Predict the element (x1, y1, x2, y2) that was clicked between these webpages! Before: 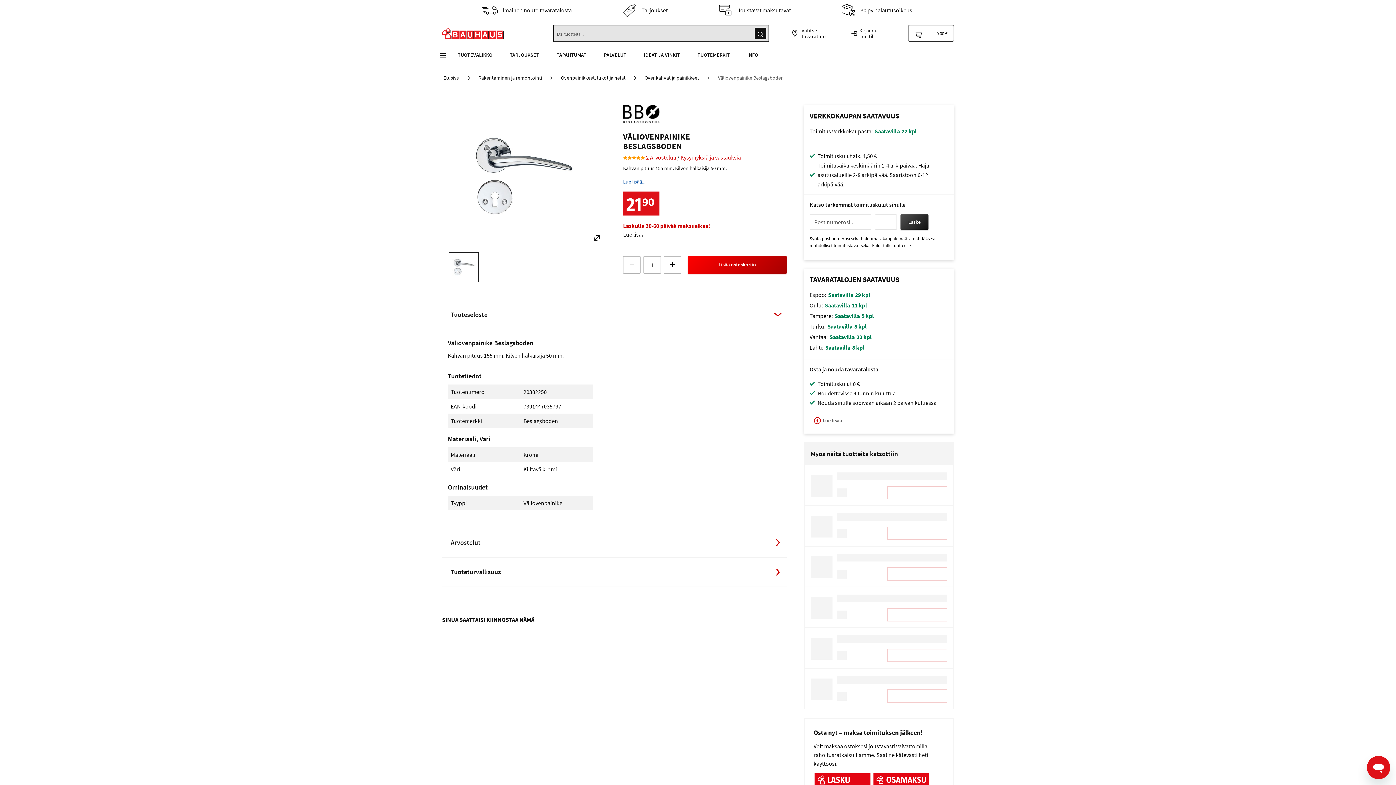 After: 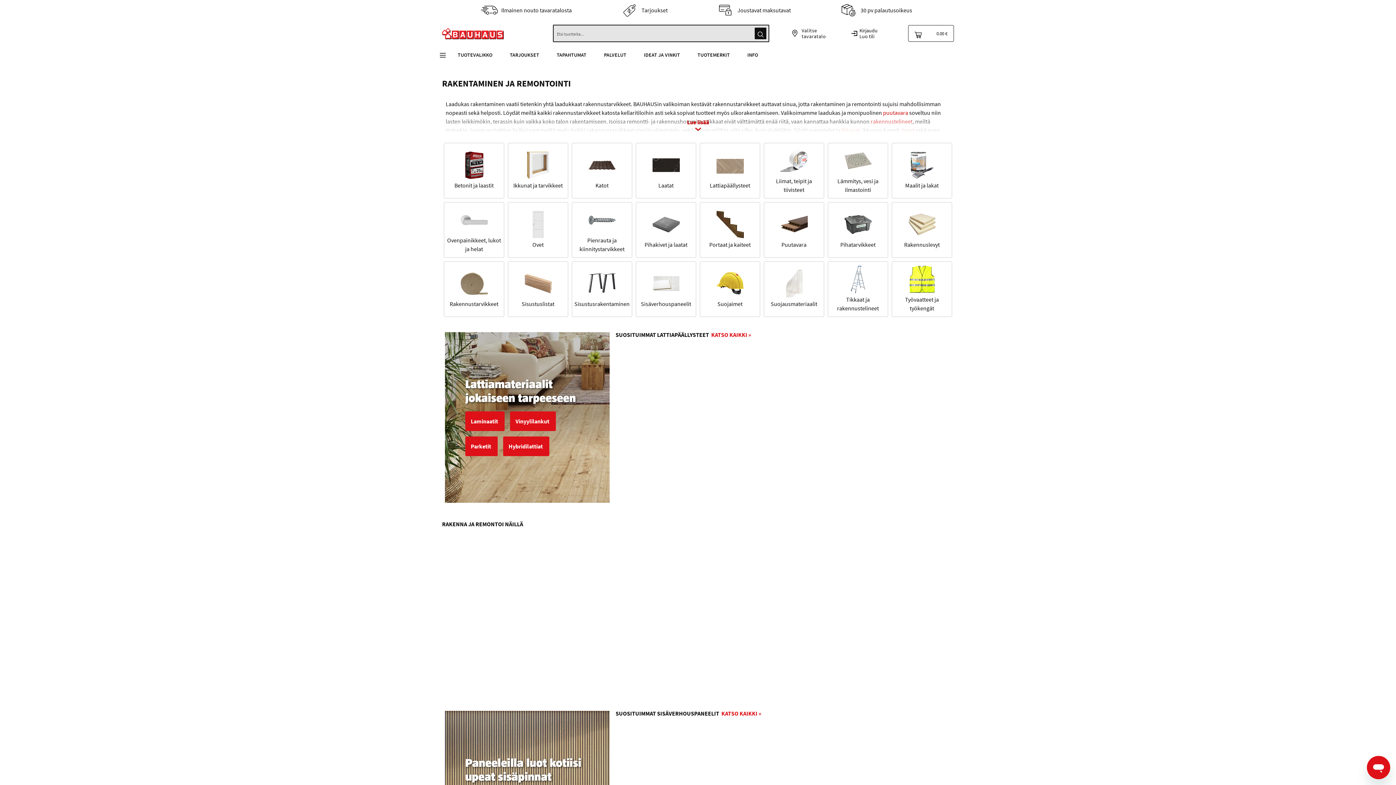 Action: bbox: (478, 74, 542, 81) label: Rakentaminen ja remontointi